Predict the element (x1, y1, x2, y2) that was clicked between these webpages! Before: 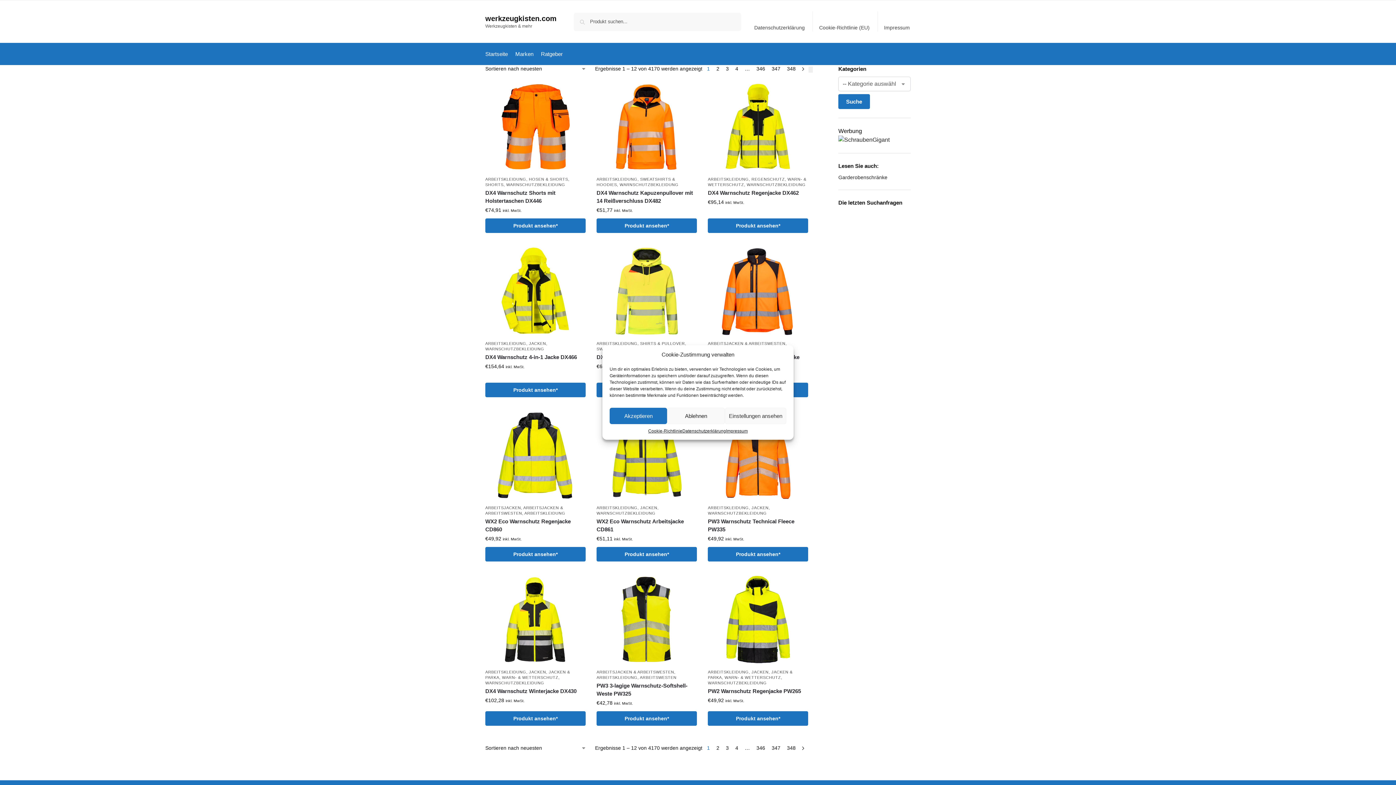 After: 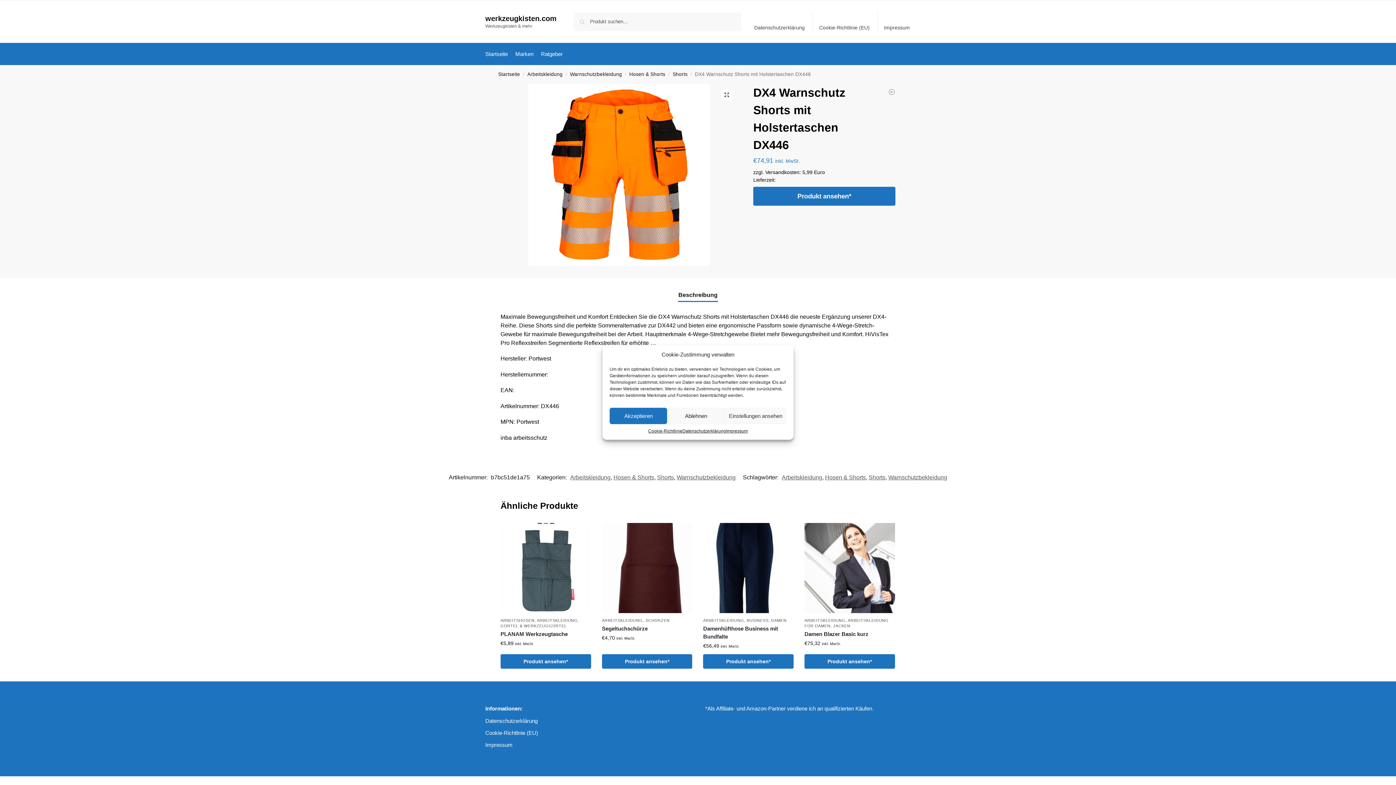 Action: bbox: (485, 189, 585, 205) label: DX4 Warnschutz Shorts mit Holstertaschen DX446